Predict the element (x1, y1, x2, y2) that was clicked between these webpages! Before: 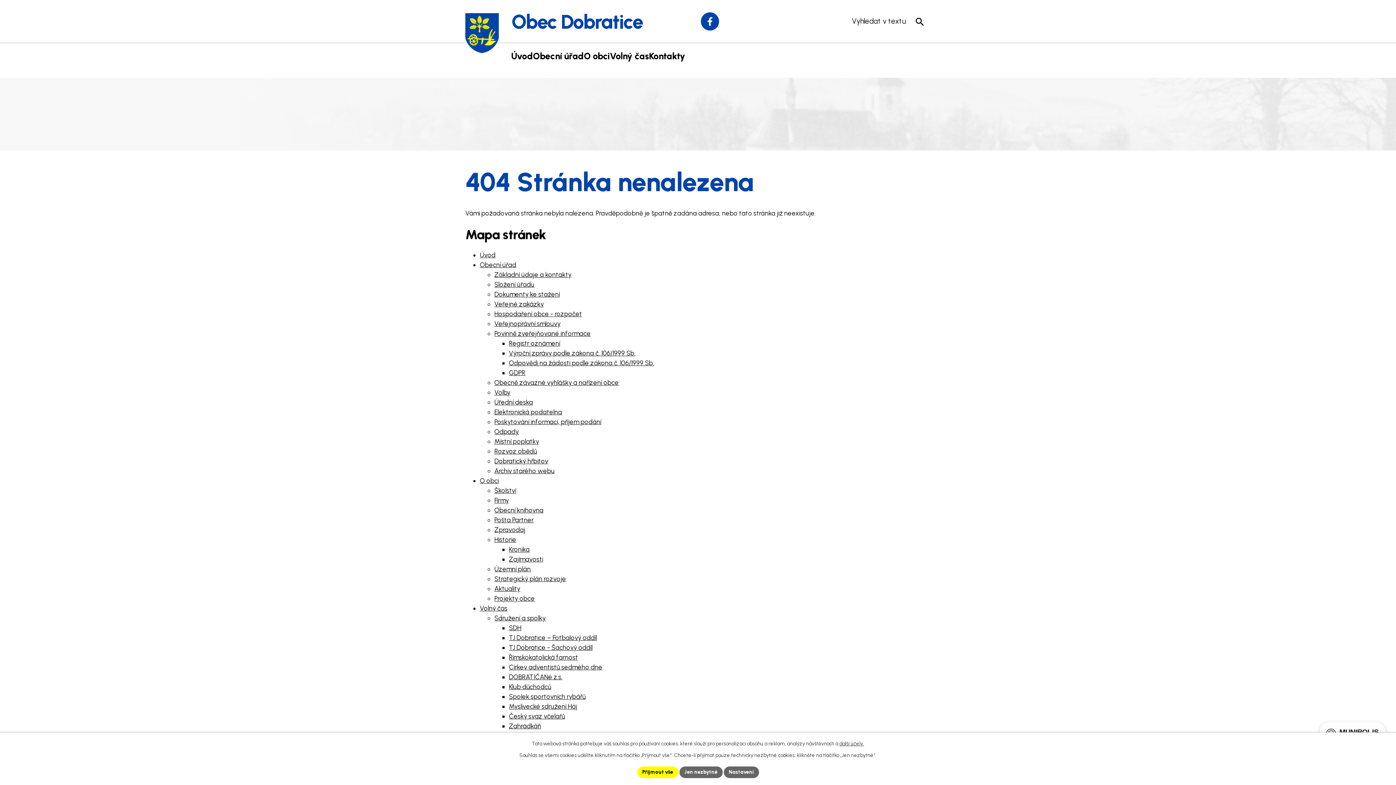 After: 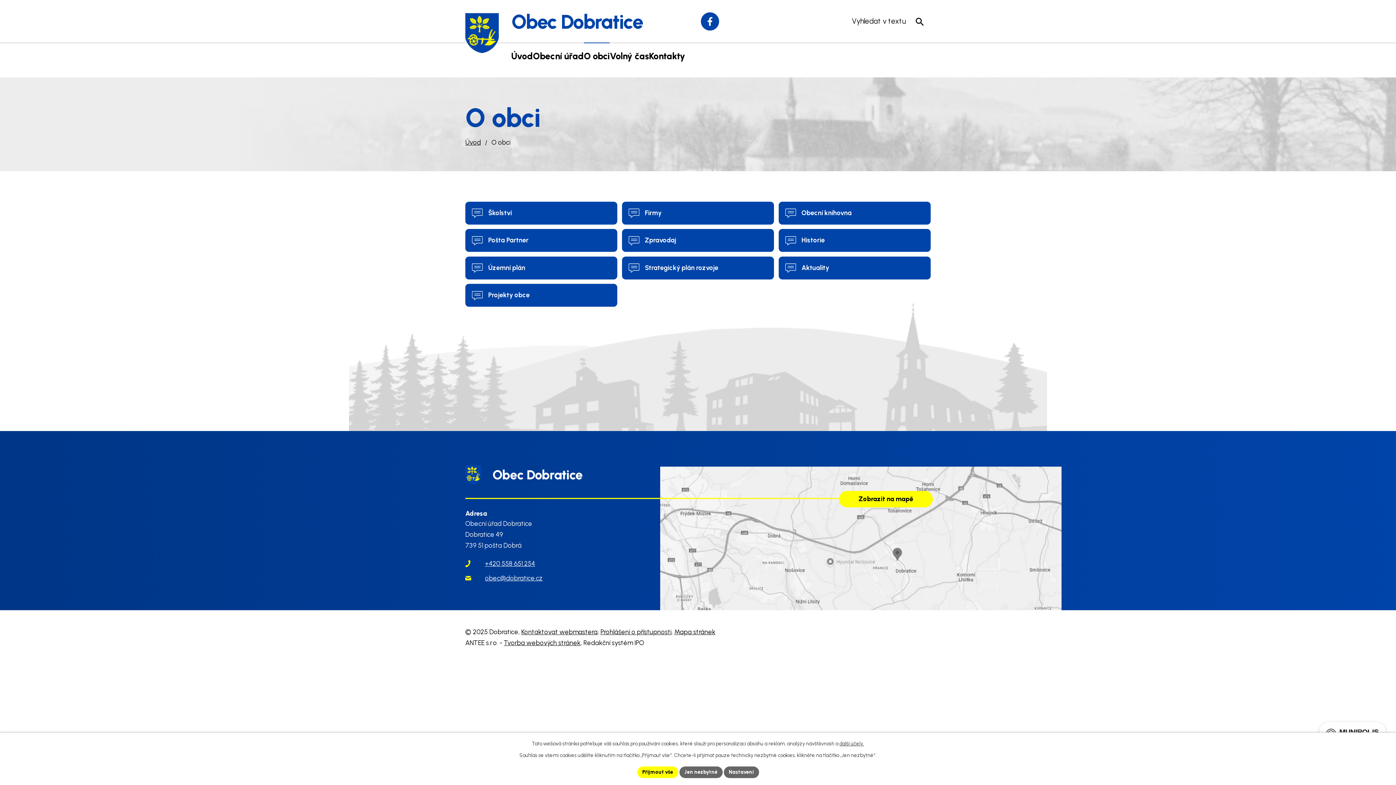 Action: label: O obci bbox: (584, 43, 609, 69)